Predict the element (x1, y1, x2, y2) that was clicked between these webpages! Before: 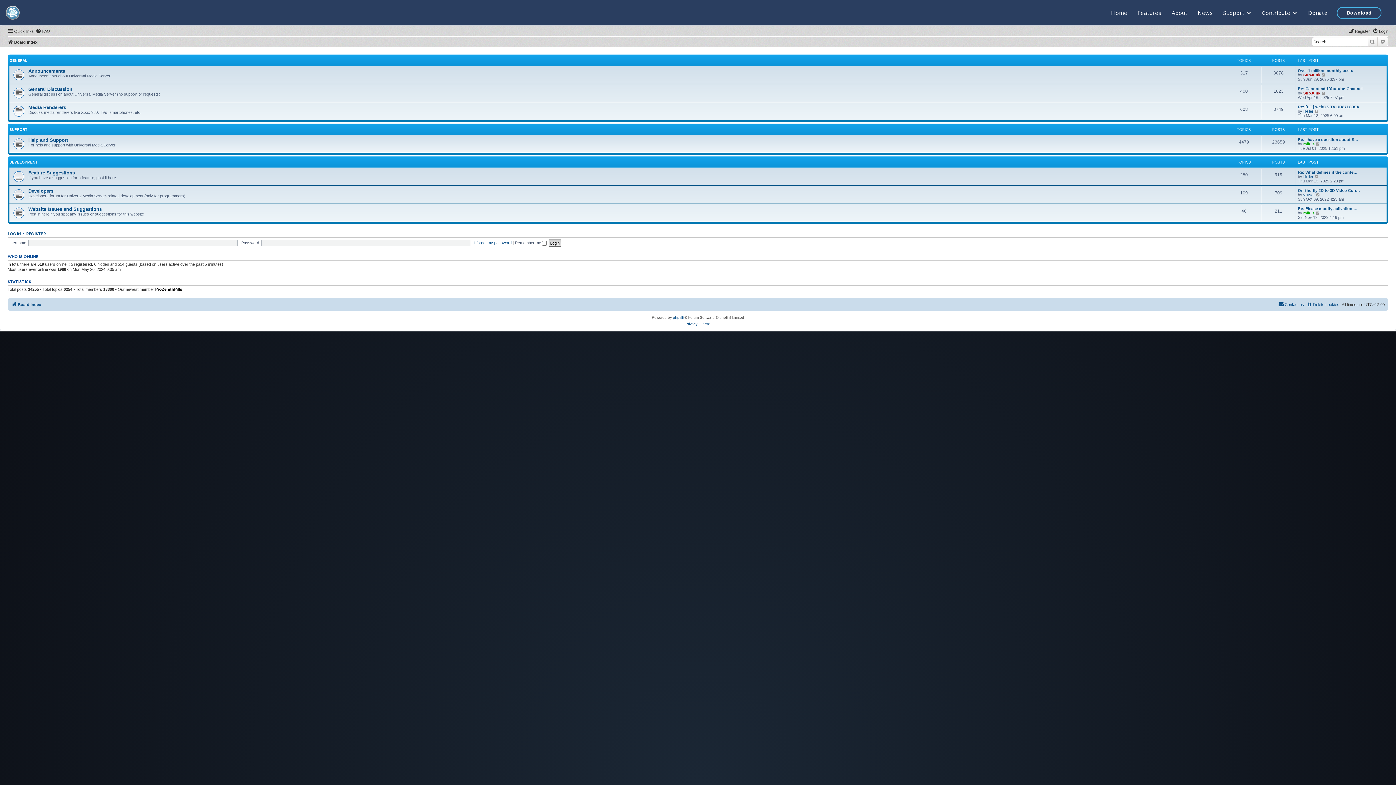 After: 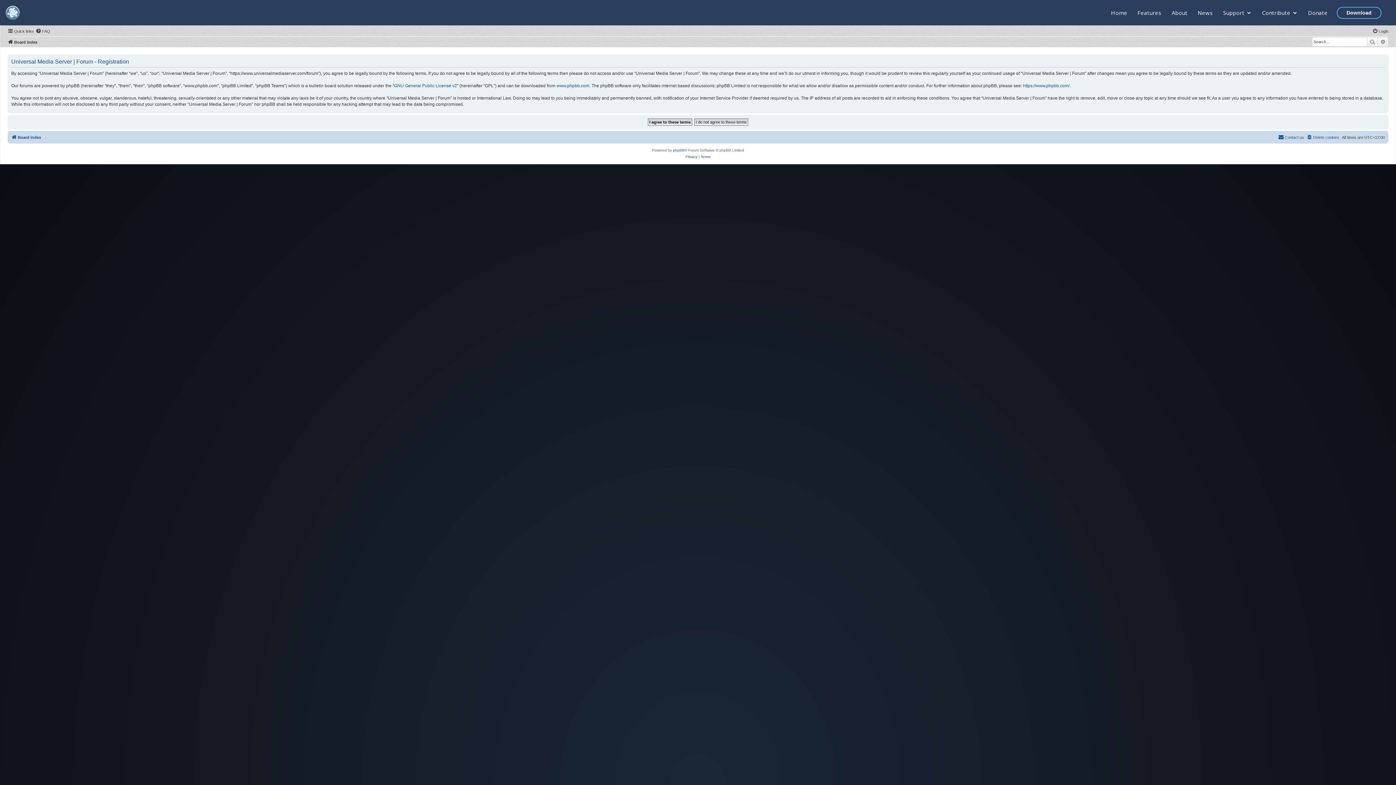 Action: label: Register bbox: (1348, 26, 1370, 35)